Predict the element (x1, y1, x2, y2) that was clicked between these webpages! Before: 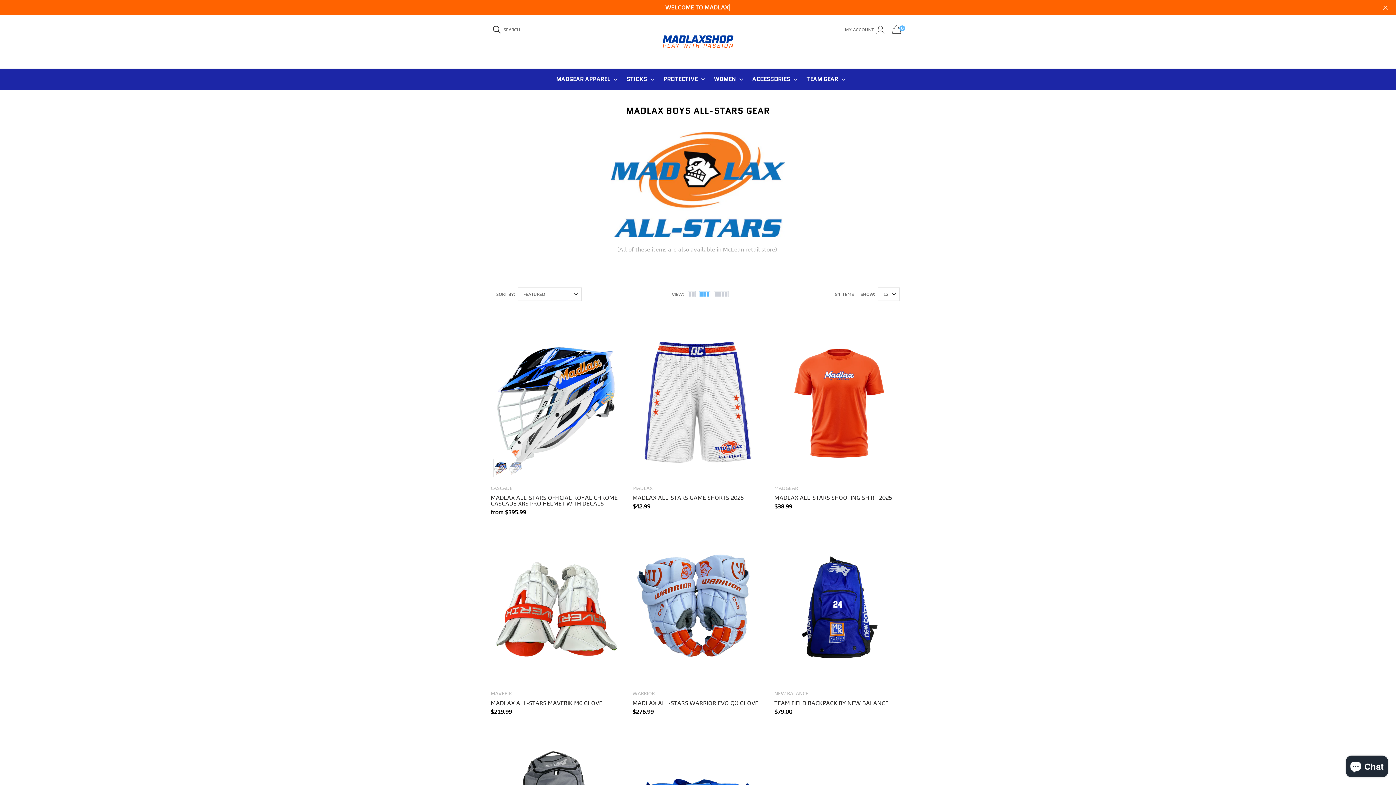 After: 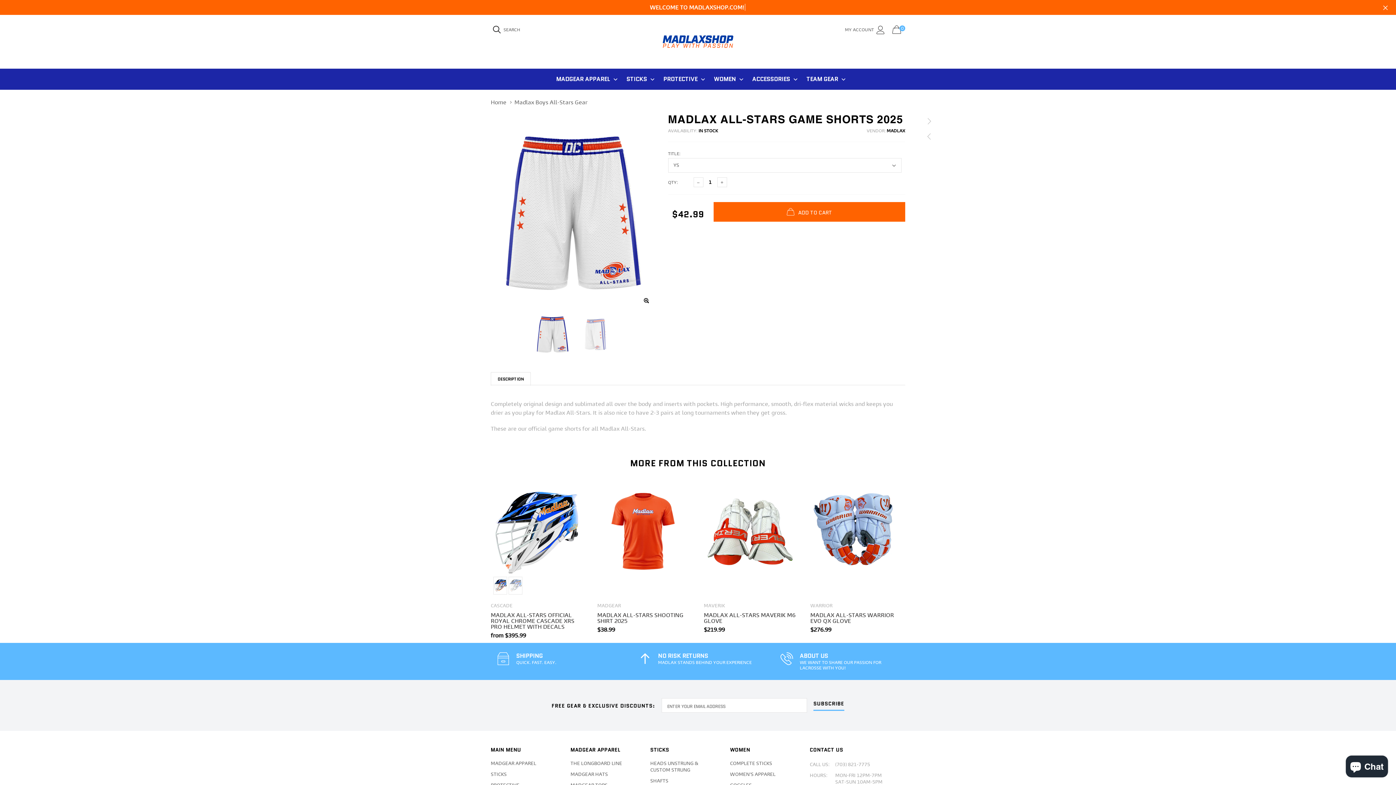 Action: label: MADLAX ALL-STARS GAME SHORTS 2025 bbox: (632, 494, 743, 501)